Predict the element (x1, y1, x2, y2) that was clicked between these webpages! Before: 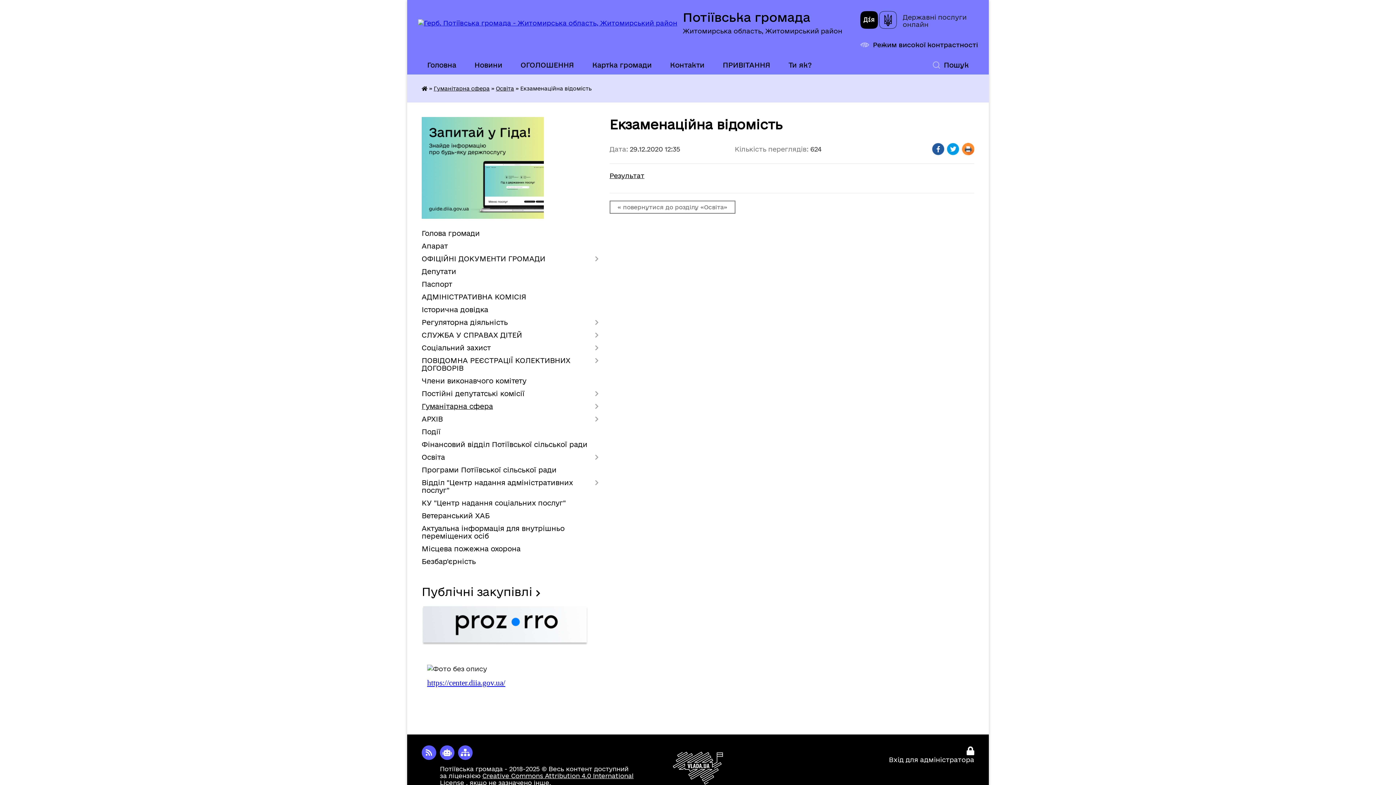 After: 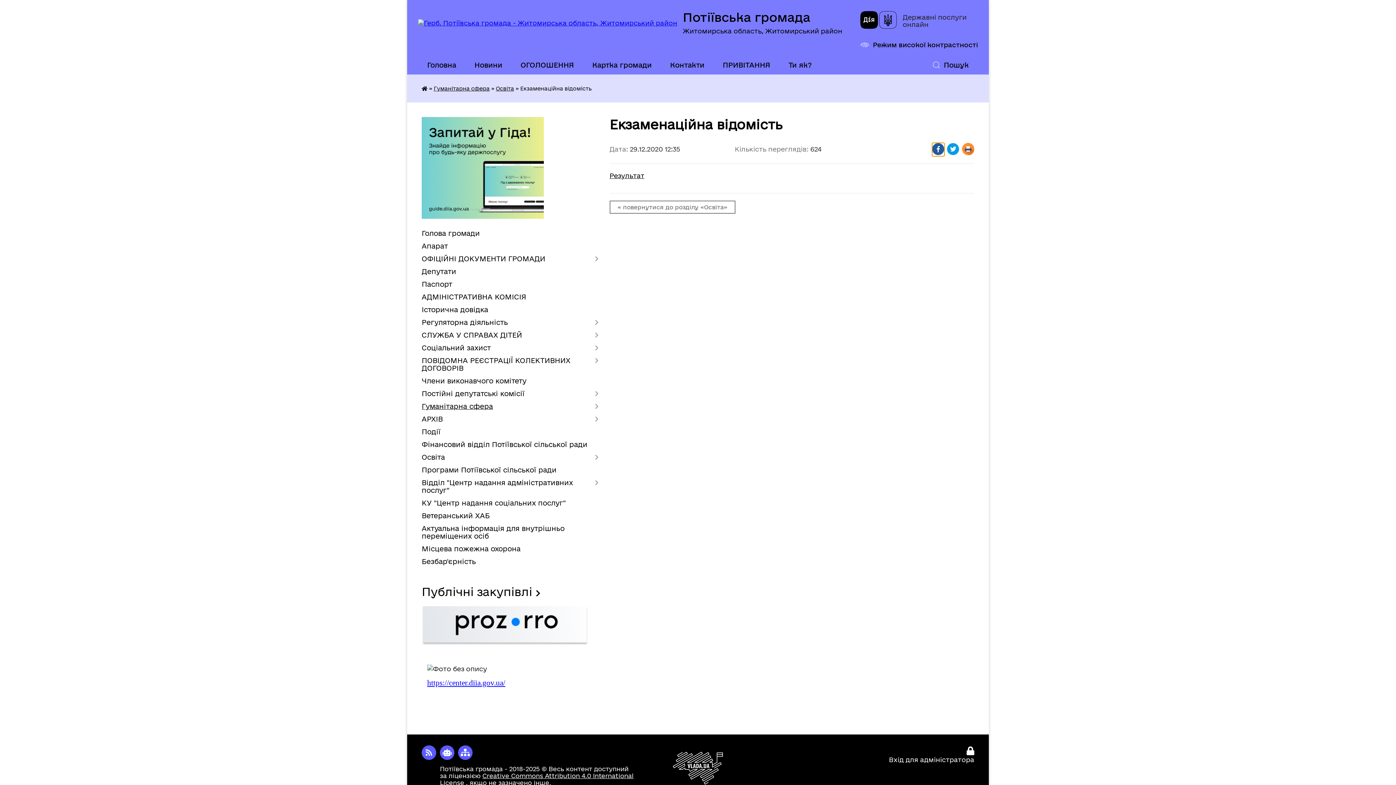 Action: label: Поширити у Фейсбук bbox: (932, 142, 944, 156)